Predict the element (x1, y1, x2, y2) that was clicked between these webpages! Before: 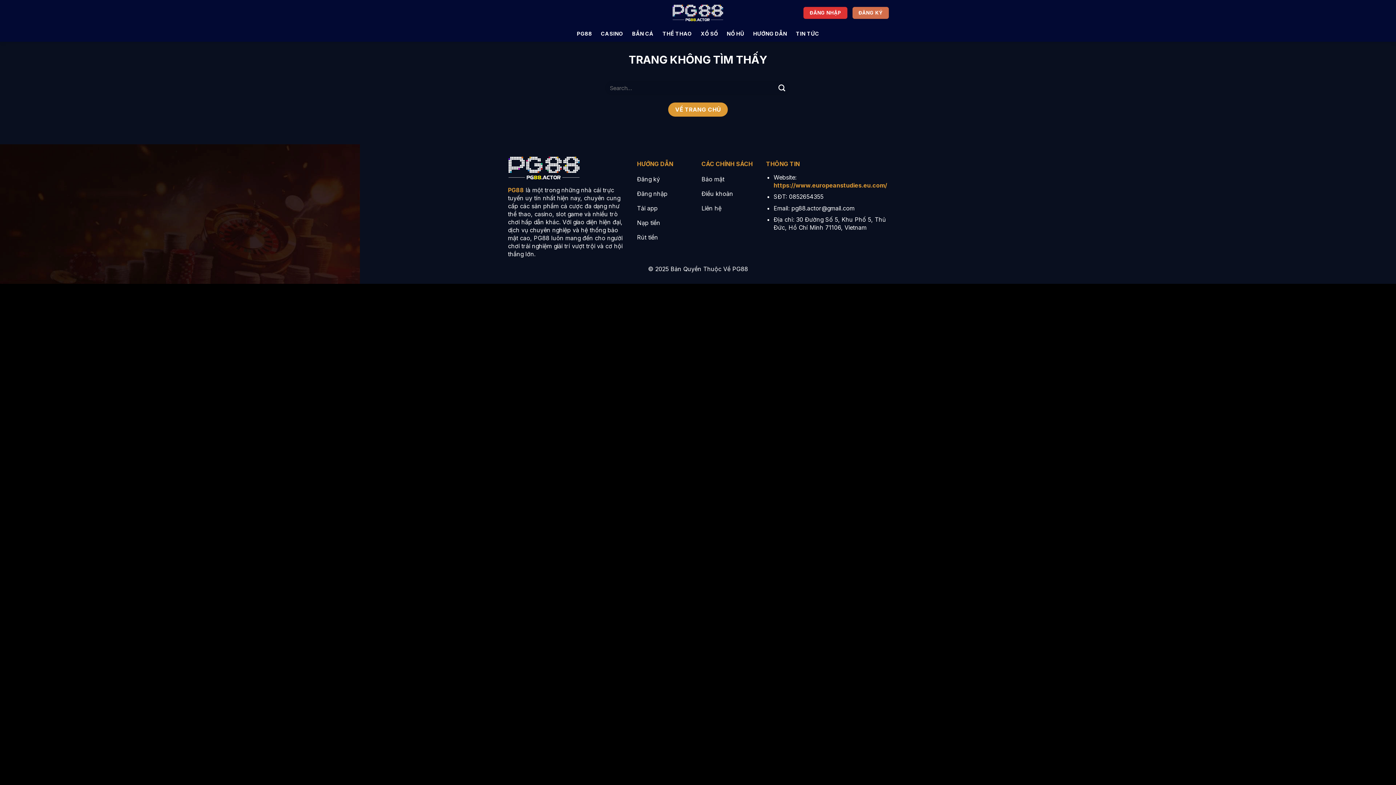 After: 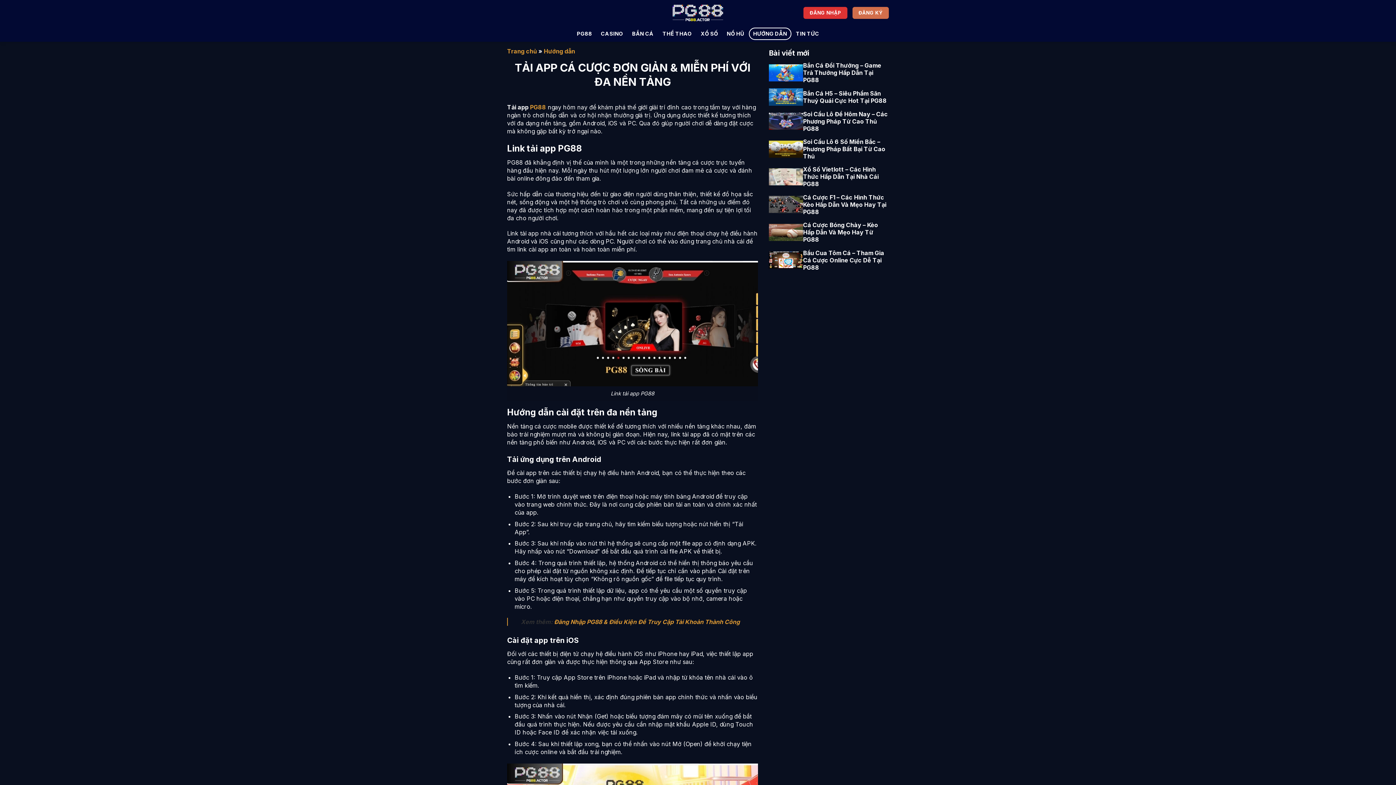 Action: bbox: (637, 202, 694, 216) label: Tải app